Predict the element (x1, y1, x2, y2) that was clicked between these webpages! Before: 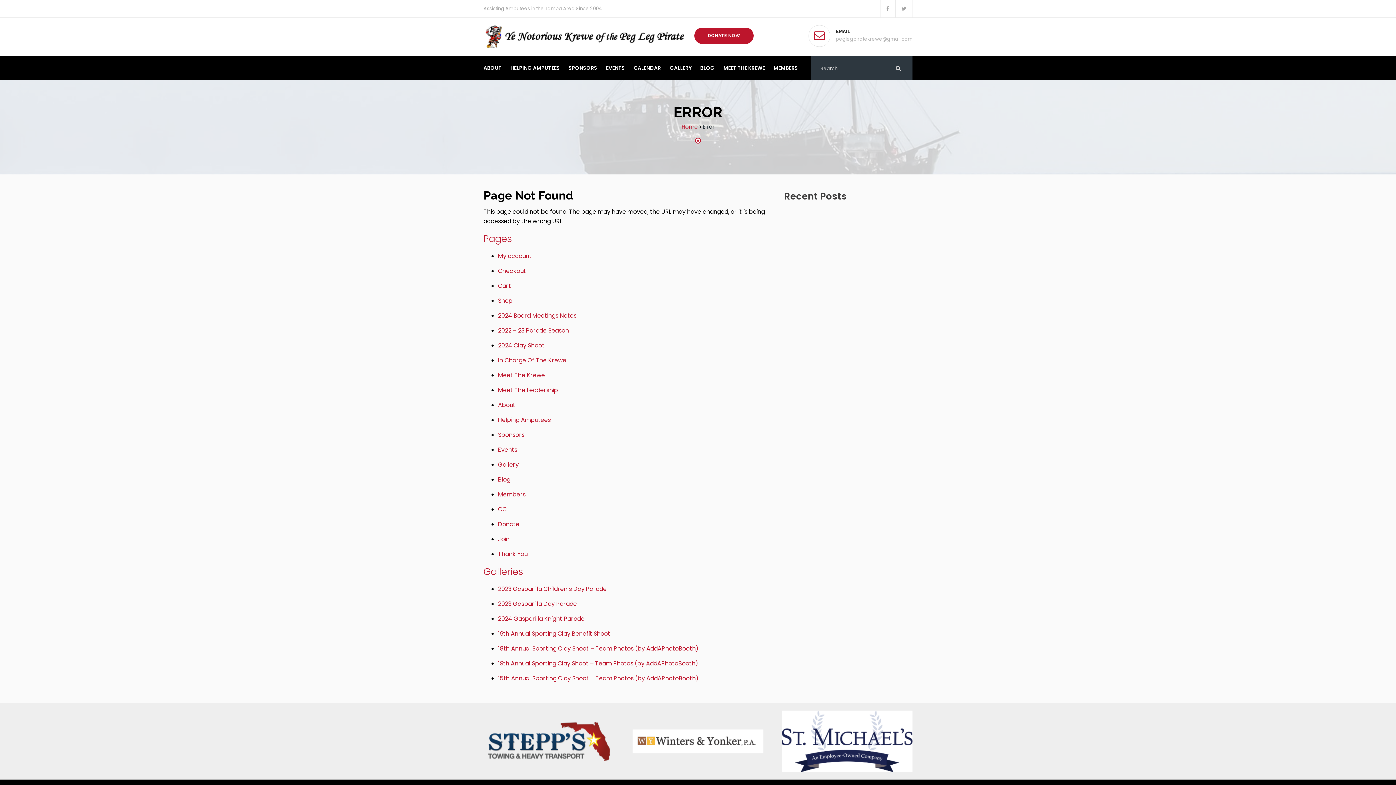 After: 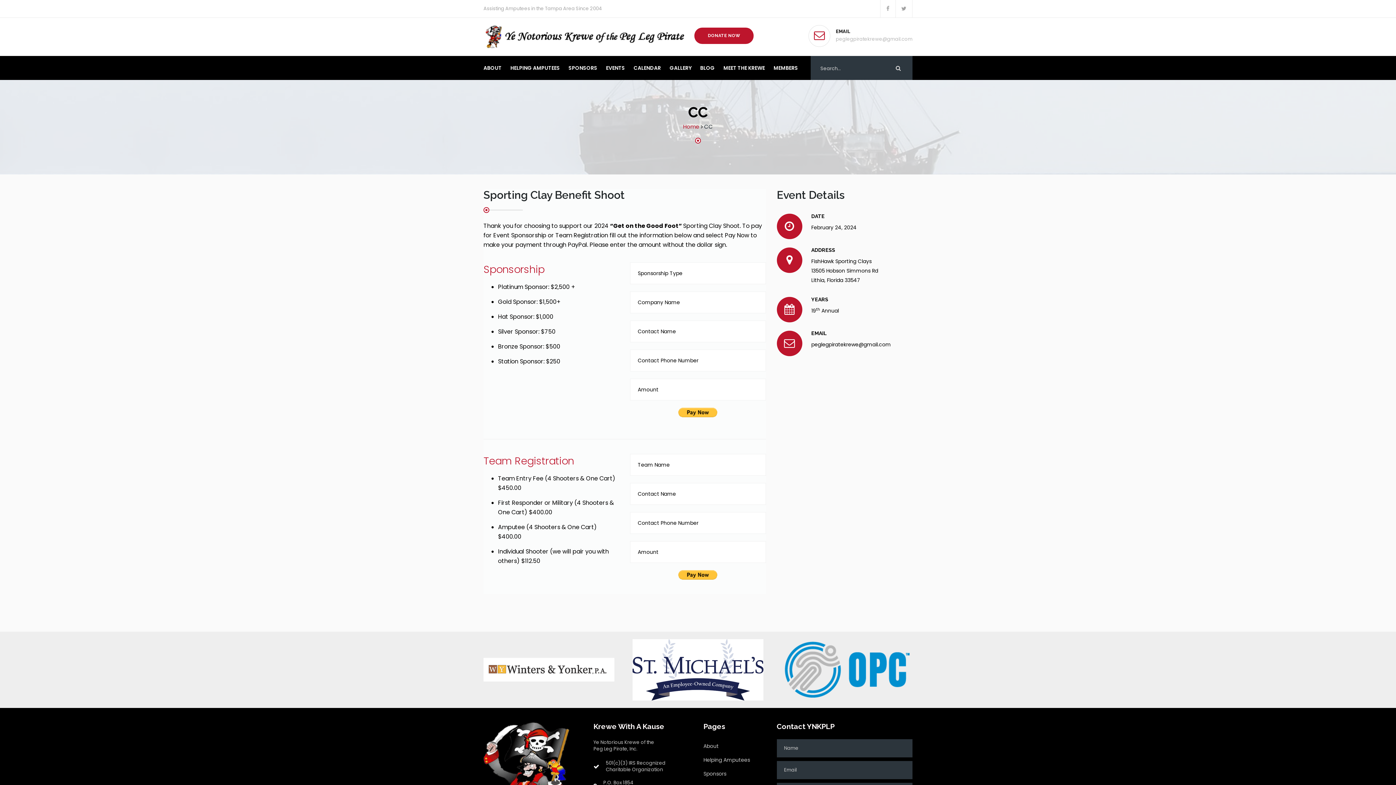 Action: label: CC bbox: (498, 505, 506, 513)